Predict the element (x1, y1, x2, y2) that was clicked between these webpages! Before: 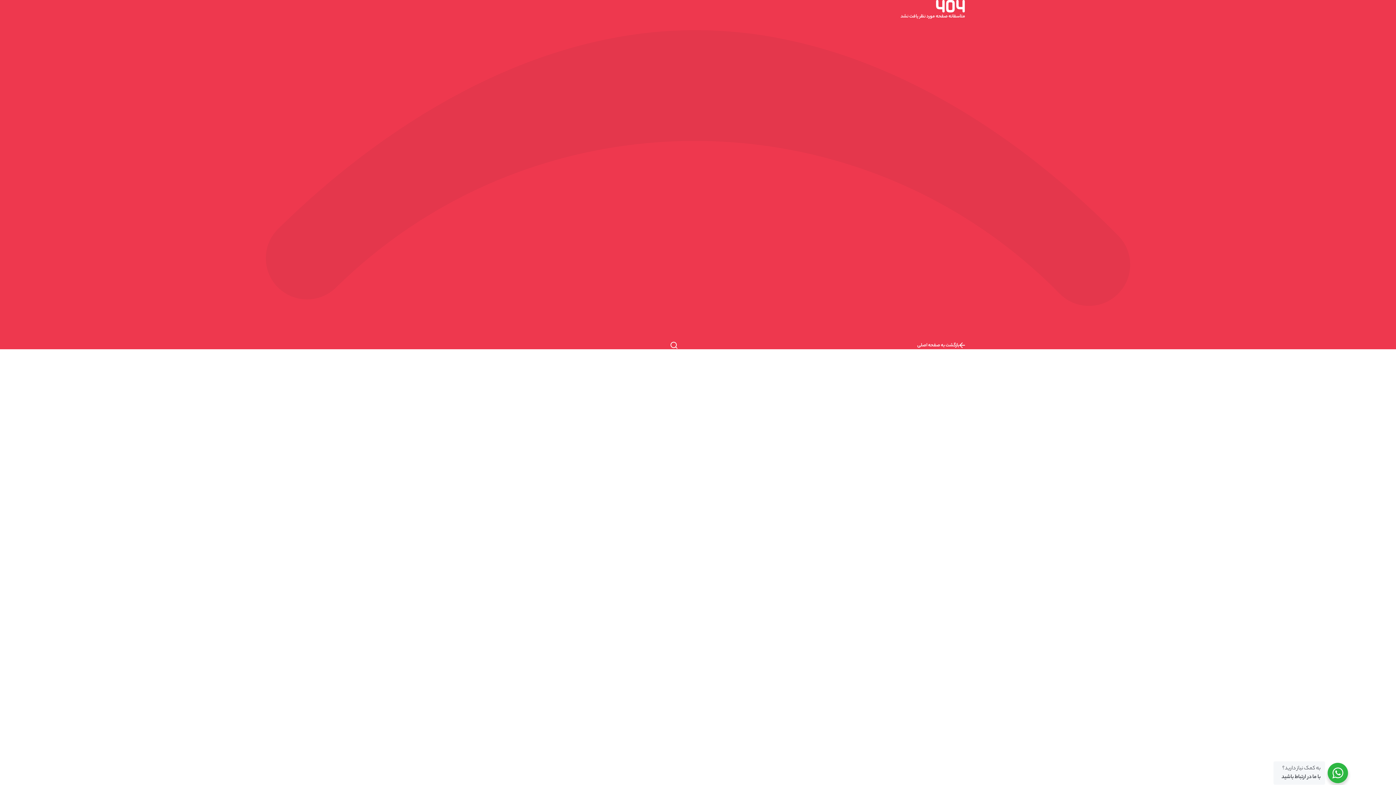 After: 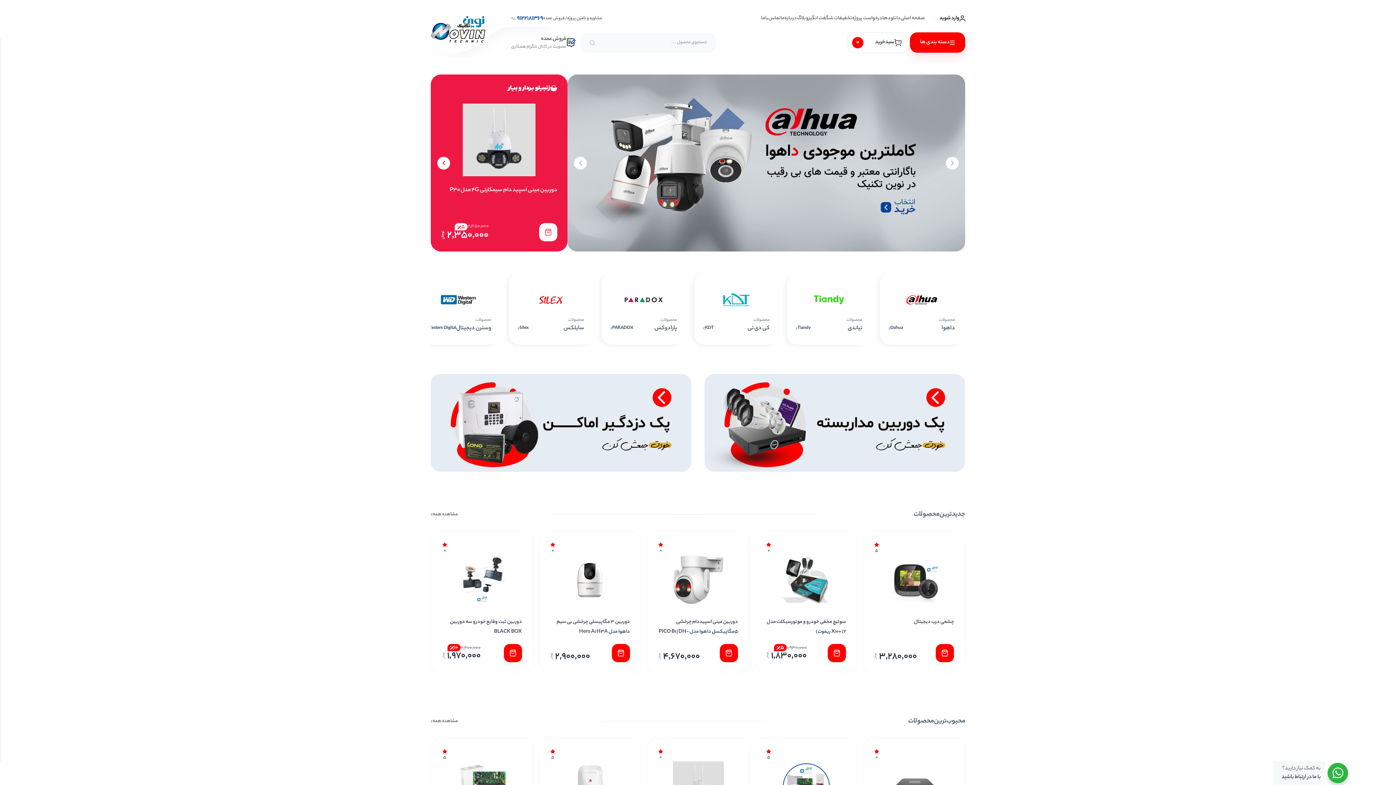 Action: bbox: (917, 341, 965, 349) label: بازگشت به صفحه اصلی